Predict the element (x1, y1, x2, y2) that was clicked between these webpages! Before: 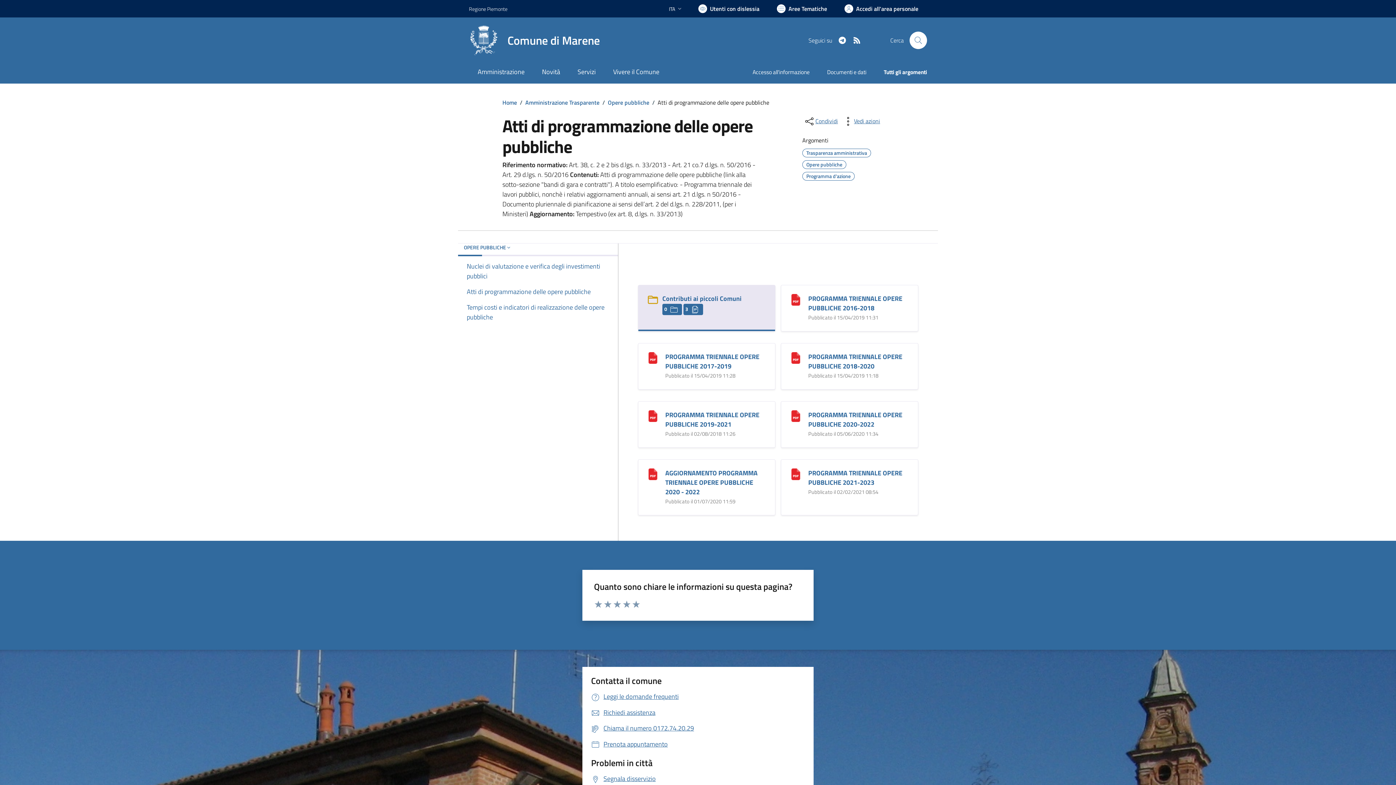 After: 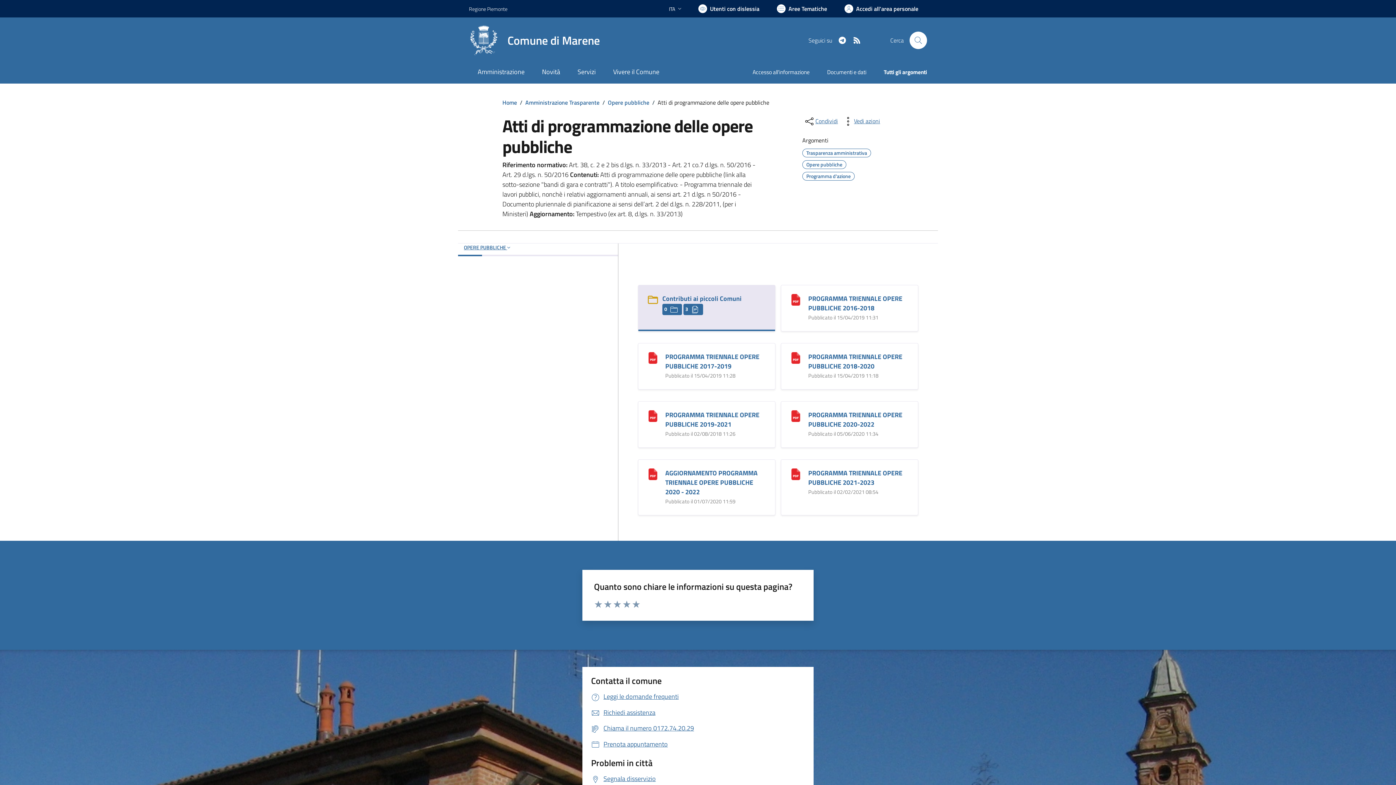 Action: label: OPERE PUBBLICHE  bbox: (458, 243, 618, 256)